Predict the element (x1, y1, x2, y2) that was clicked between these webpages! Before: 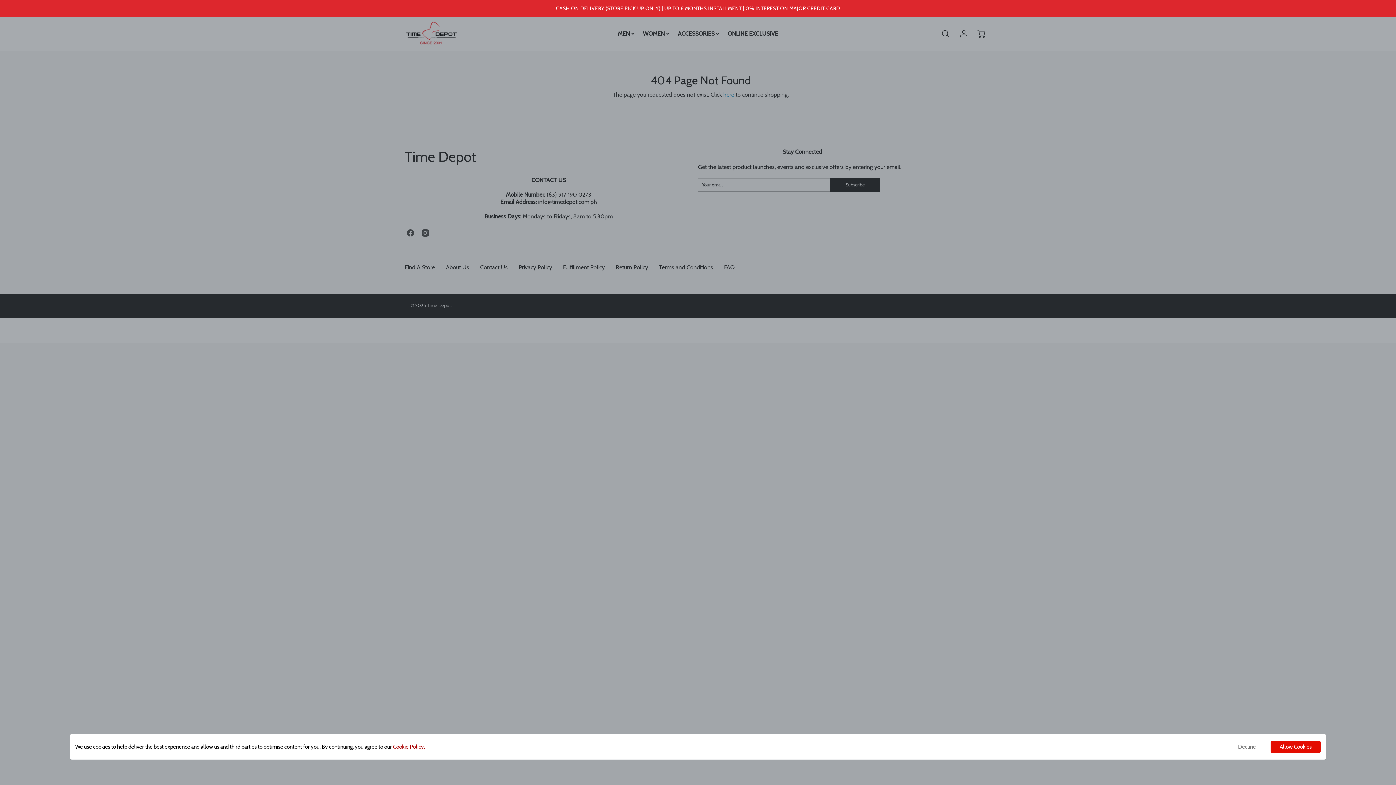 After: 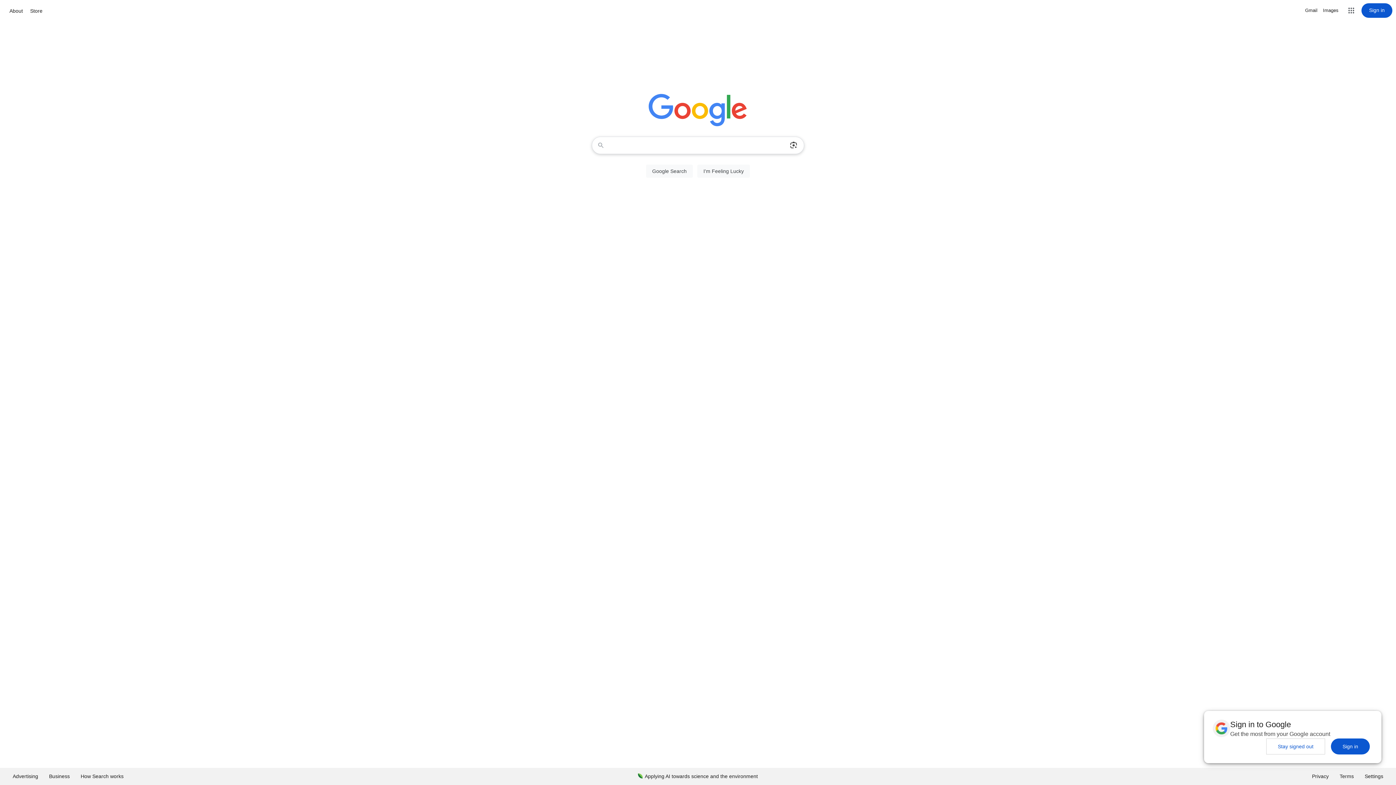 Action: label: Deny bbox: (1229, 743, 1269, 751)